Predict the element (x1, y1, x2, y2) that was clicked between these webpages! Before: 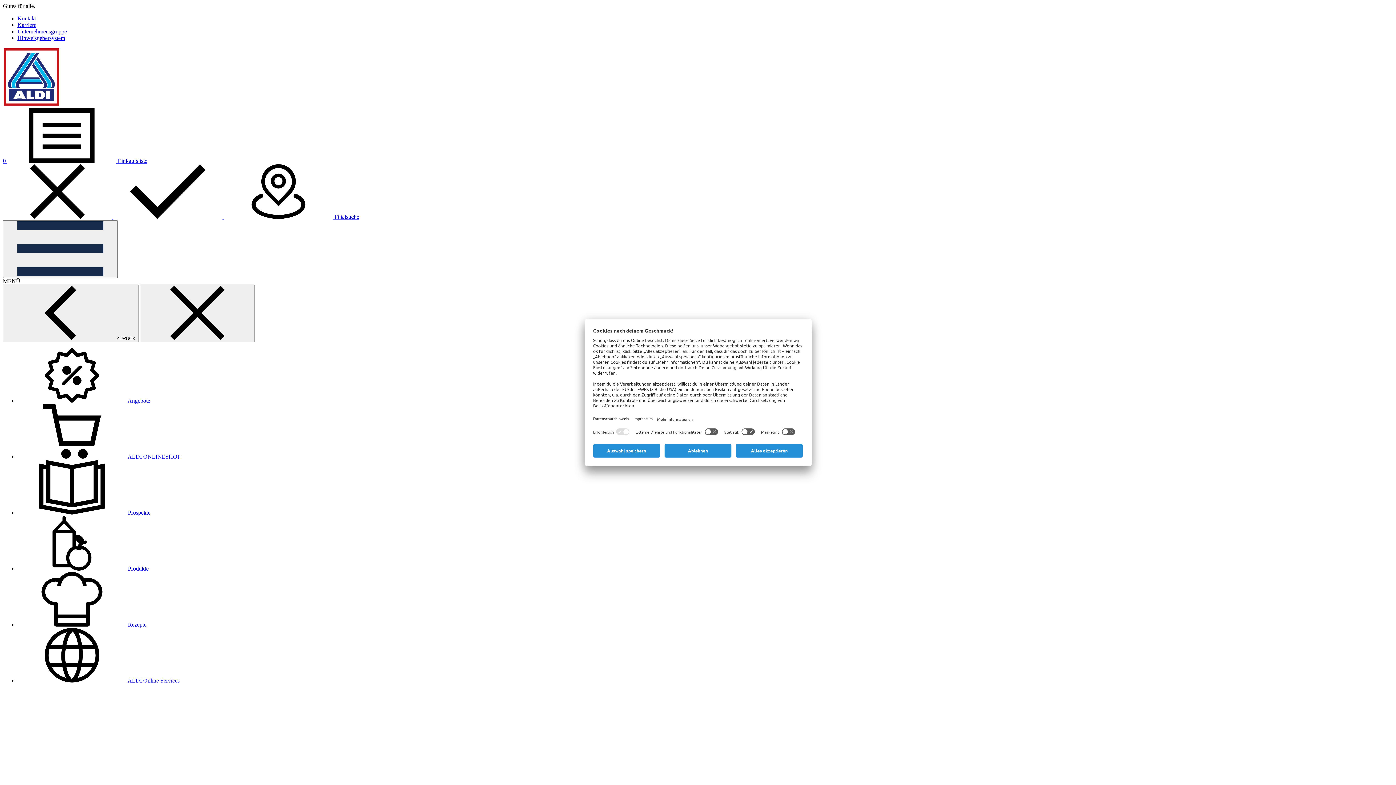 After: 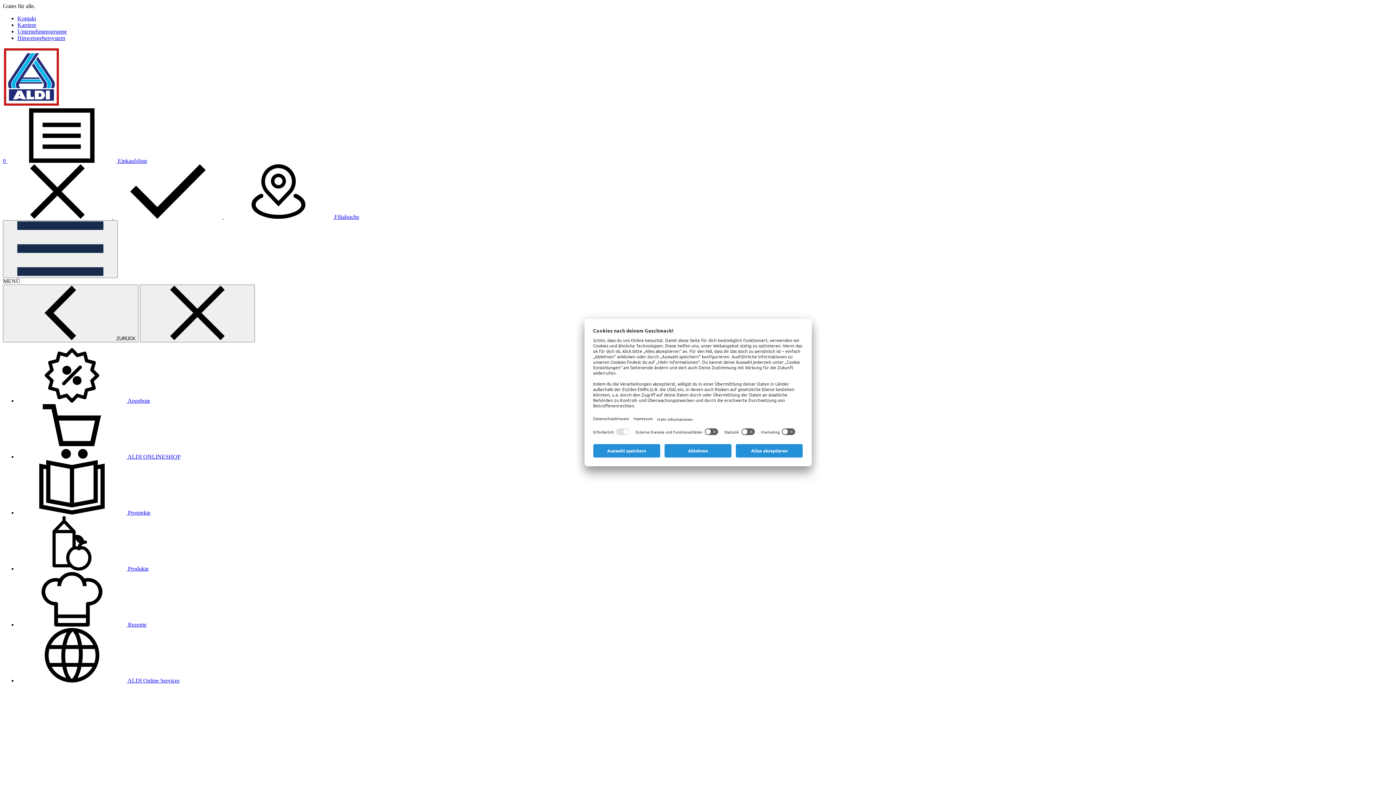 Action: label: Karriere bbox: (17, 21, 36, 28)